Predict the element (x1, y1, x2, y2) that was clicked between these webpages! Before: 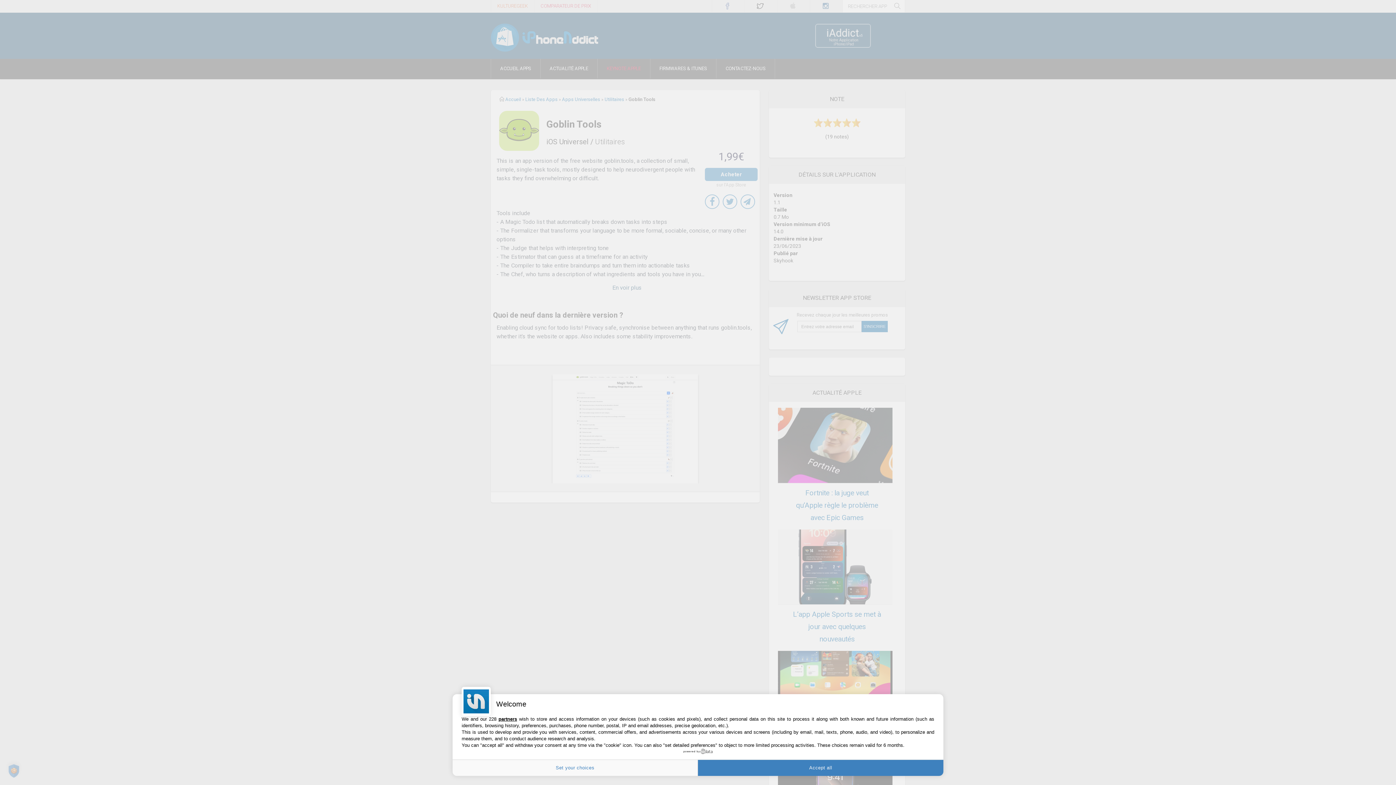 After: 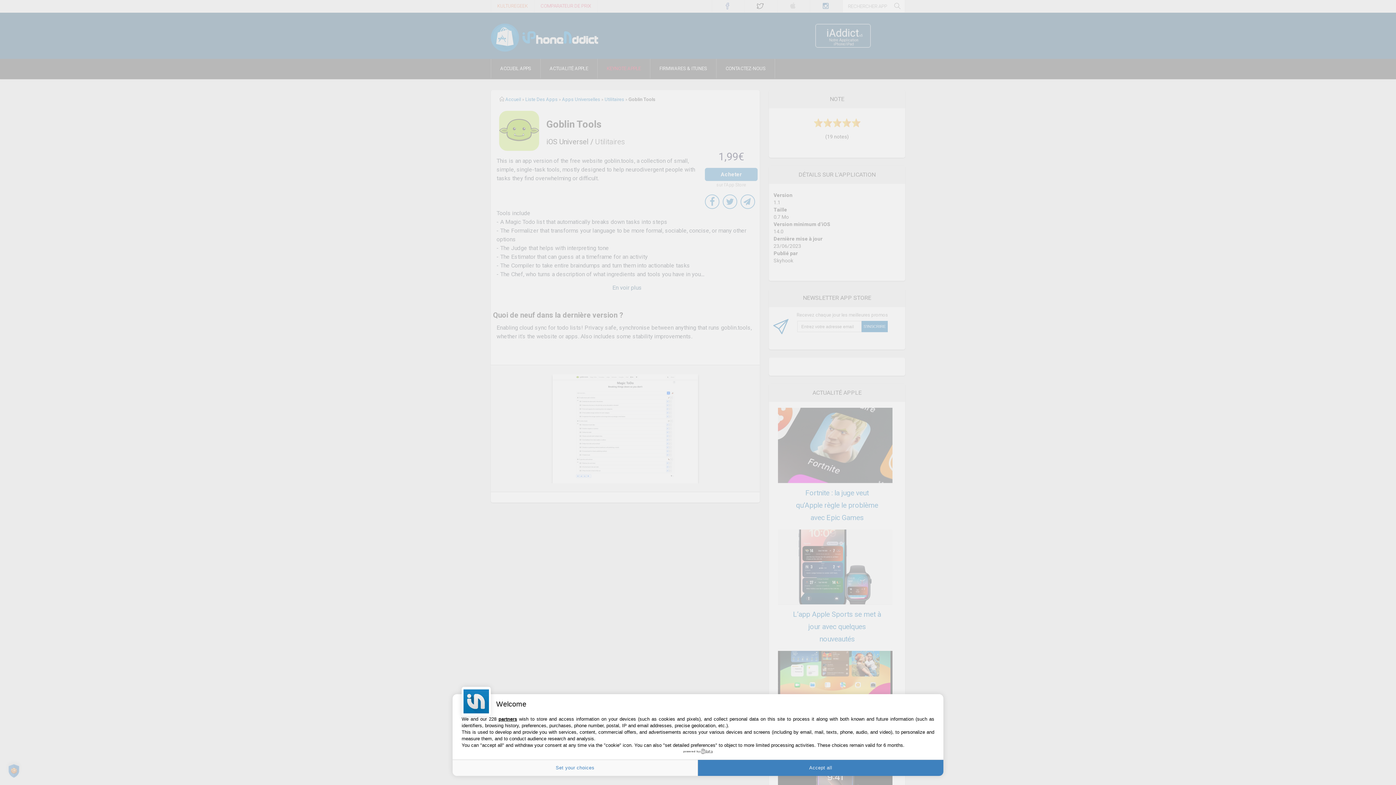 Action: label: powered by bbox: (683, 749, 712, 754)